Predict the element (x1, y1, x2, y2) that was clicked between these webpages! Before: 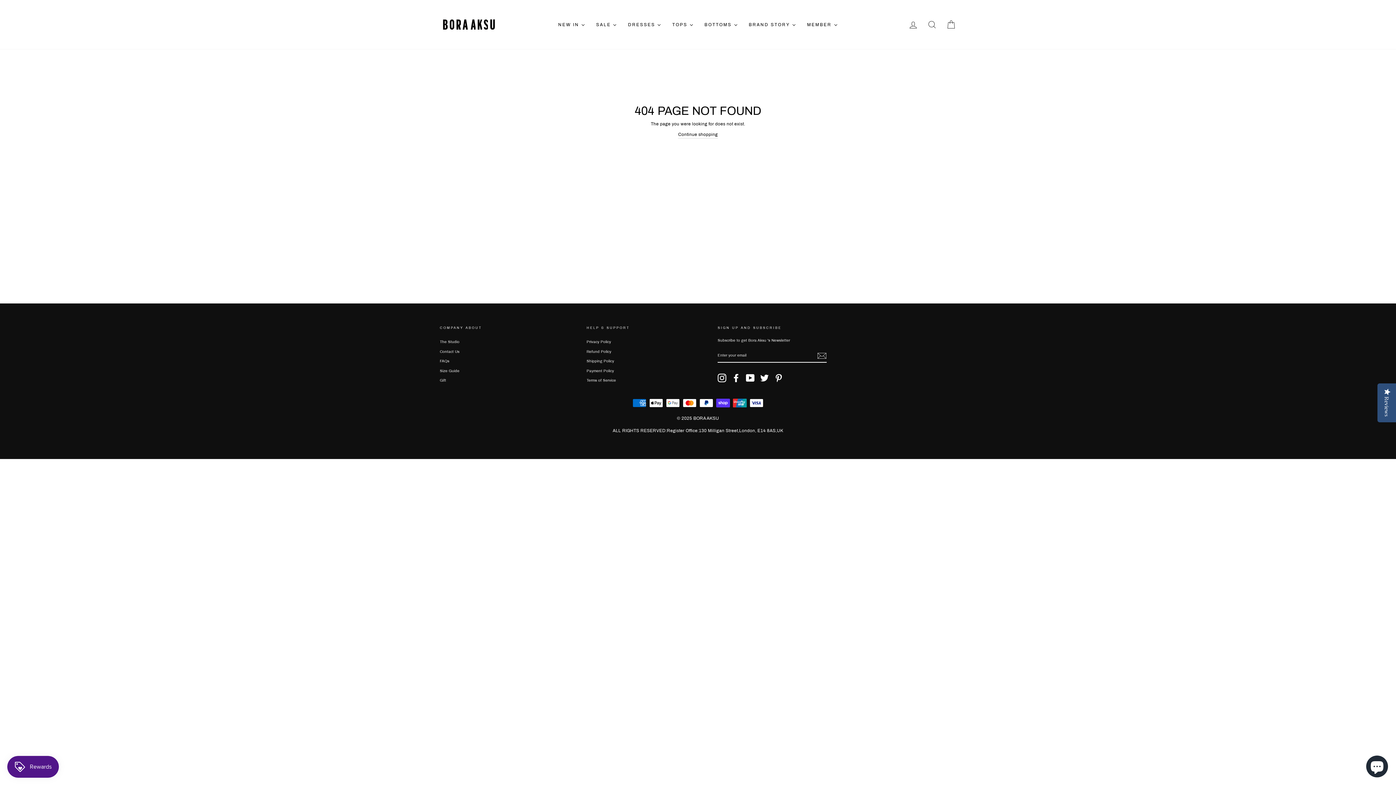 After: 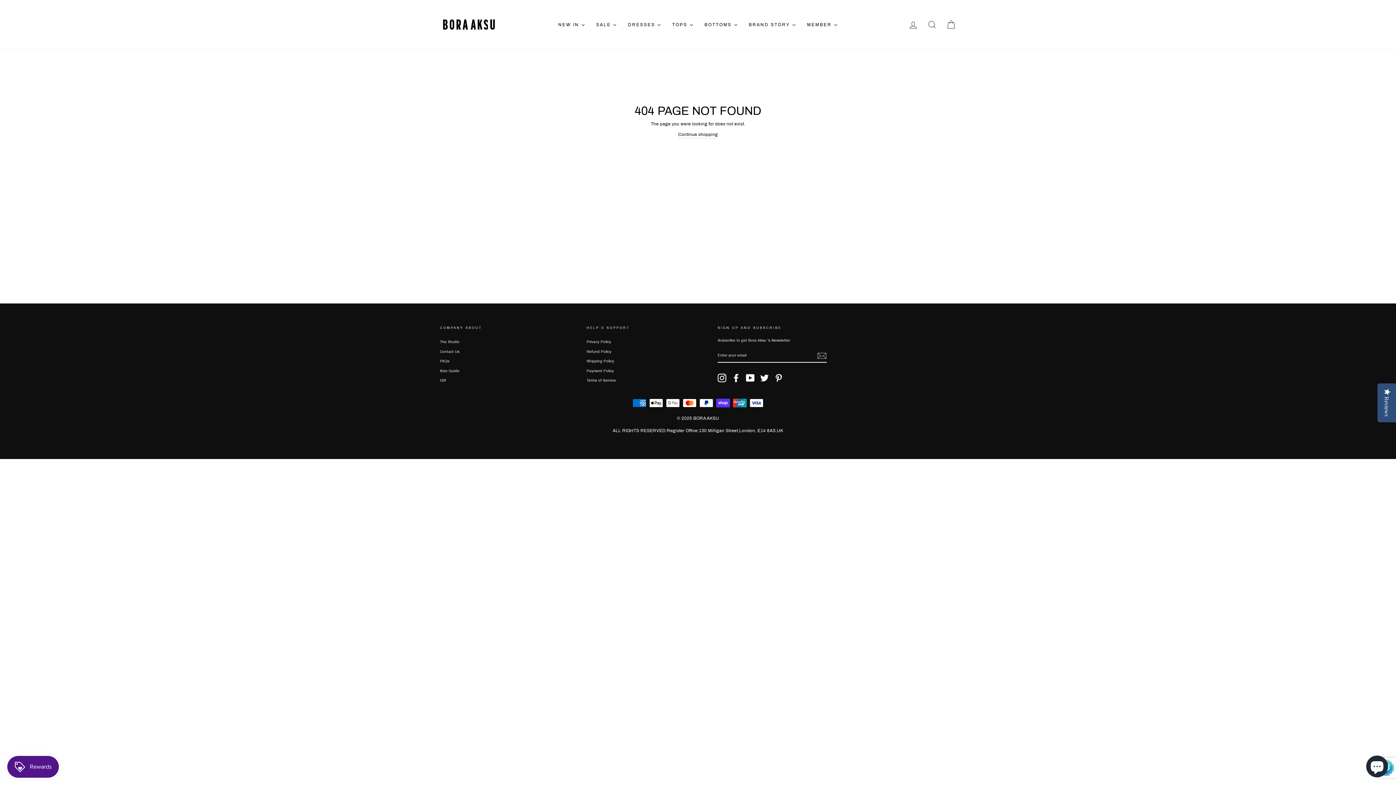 Action: bbox: (817, 351, 827, 360) label: Subscribe